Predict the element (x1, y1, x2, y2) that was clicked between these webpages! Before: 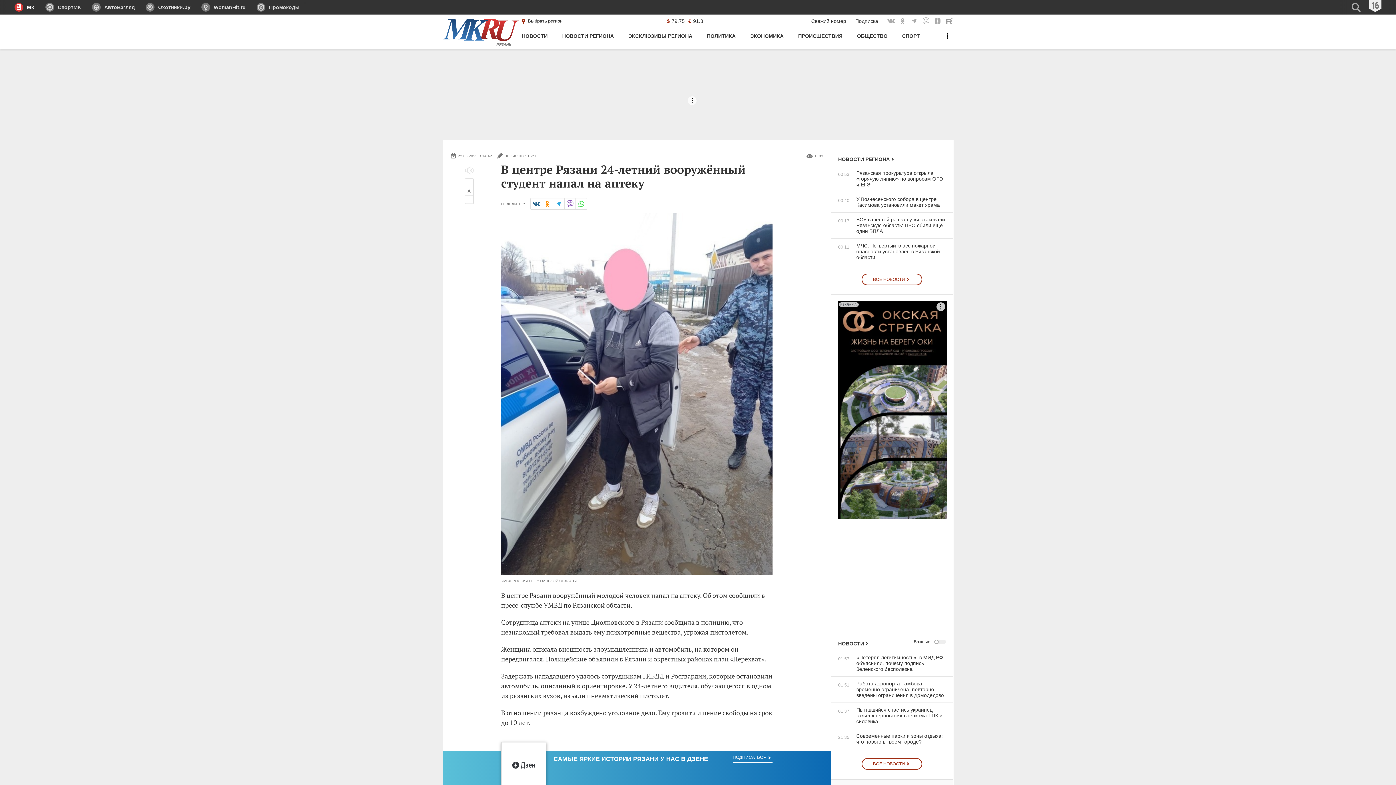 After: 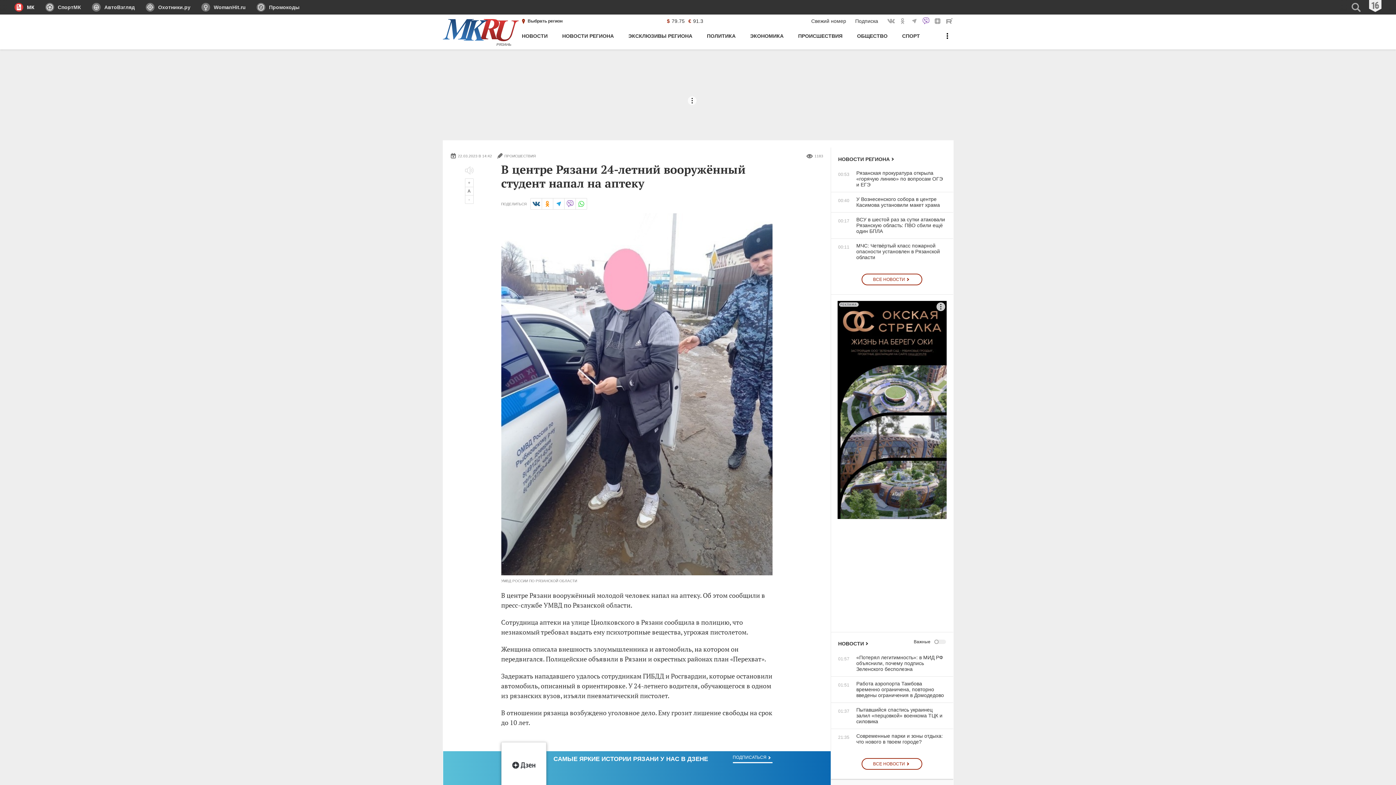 Action: bbox: (922, 17, 930, 25) label: МК в Viber